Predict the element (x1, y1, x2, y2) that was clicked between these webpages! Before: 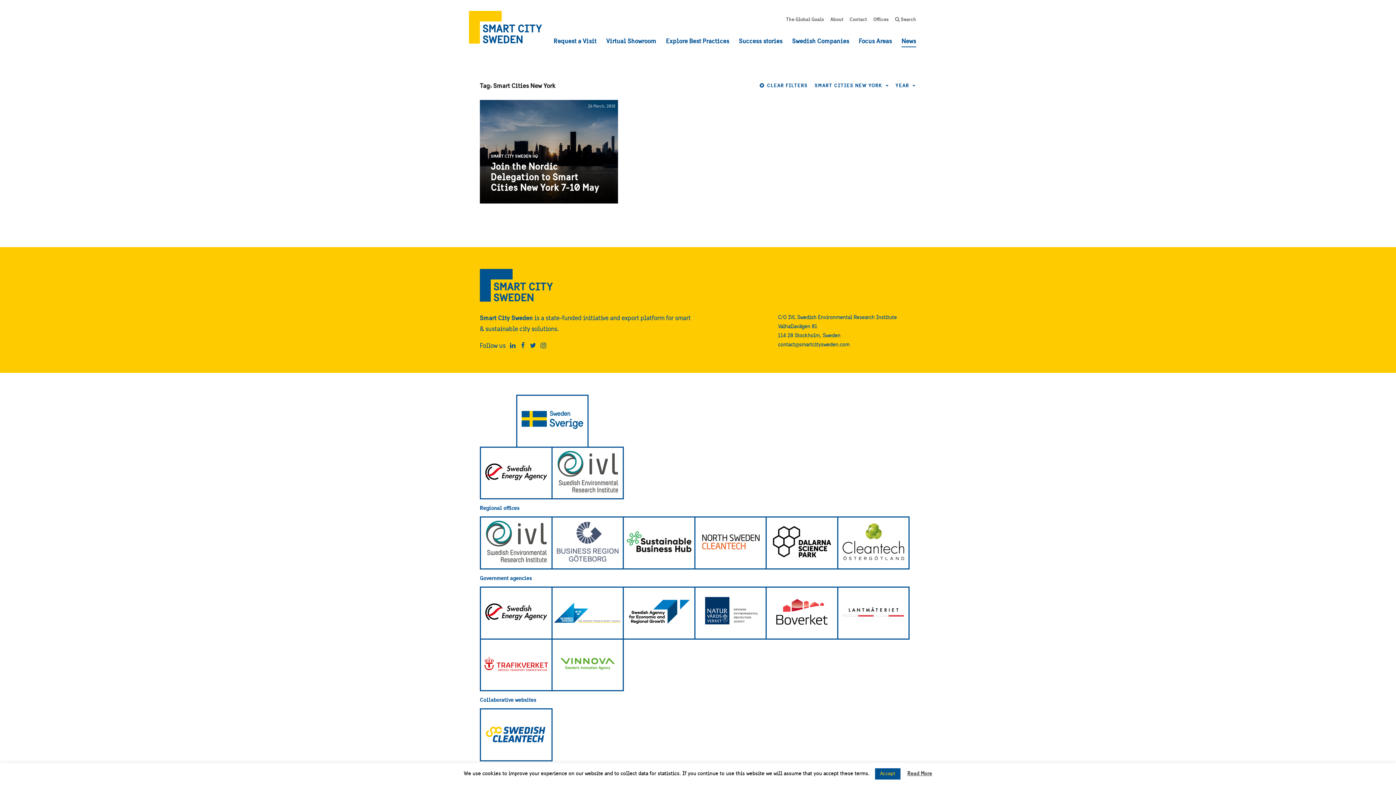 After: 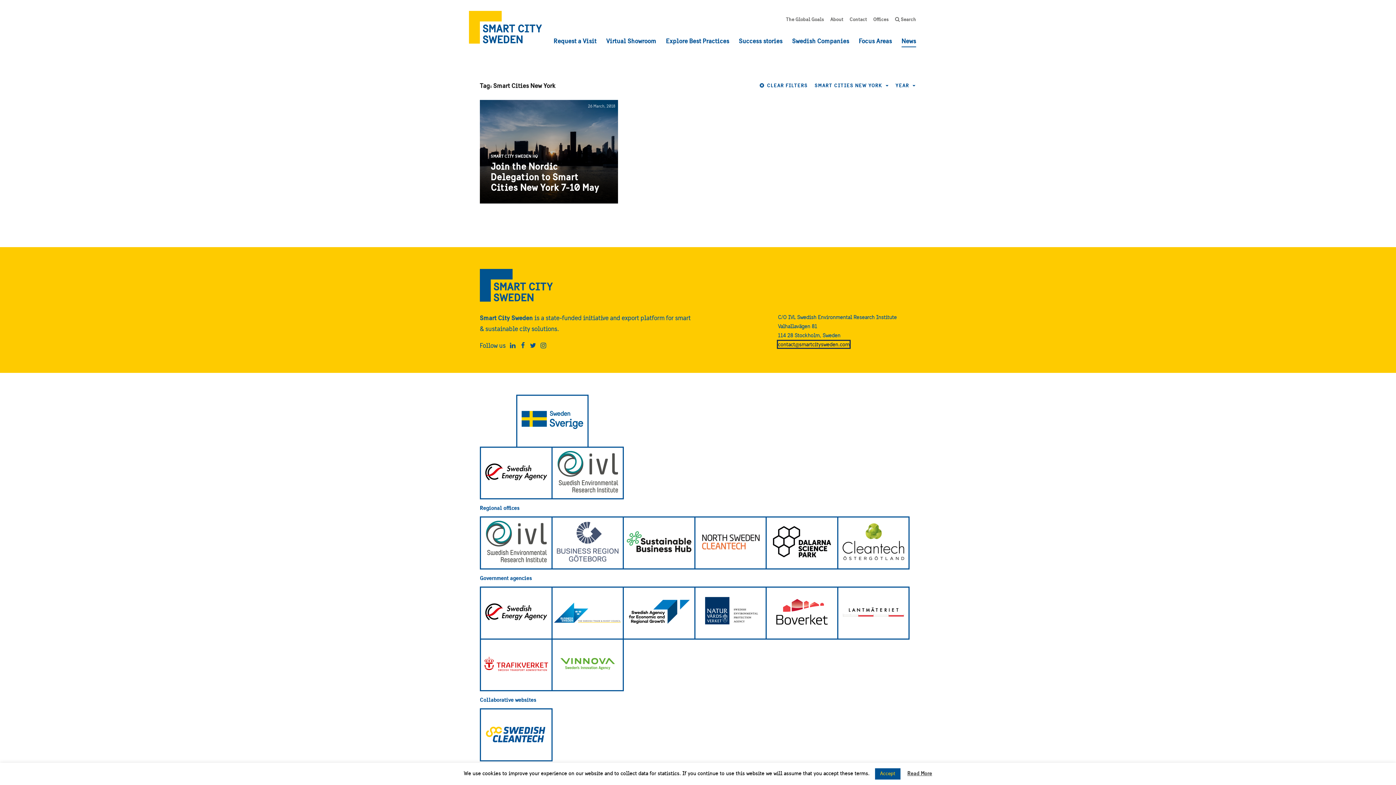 Action: bbox: (778, 341, 849, 348) label: contact@smartcitysweden.com